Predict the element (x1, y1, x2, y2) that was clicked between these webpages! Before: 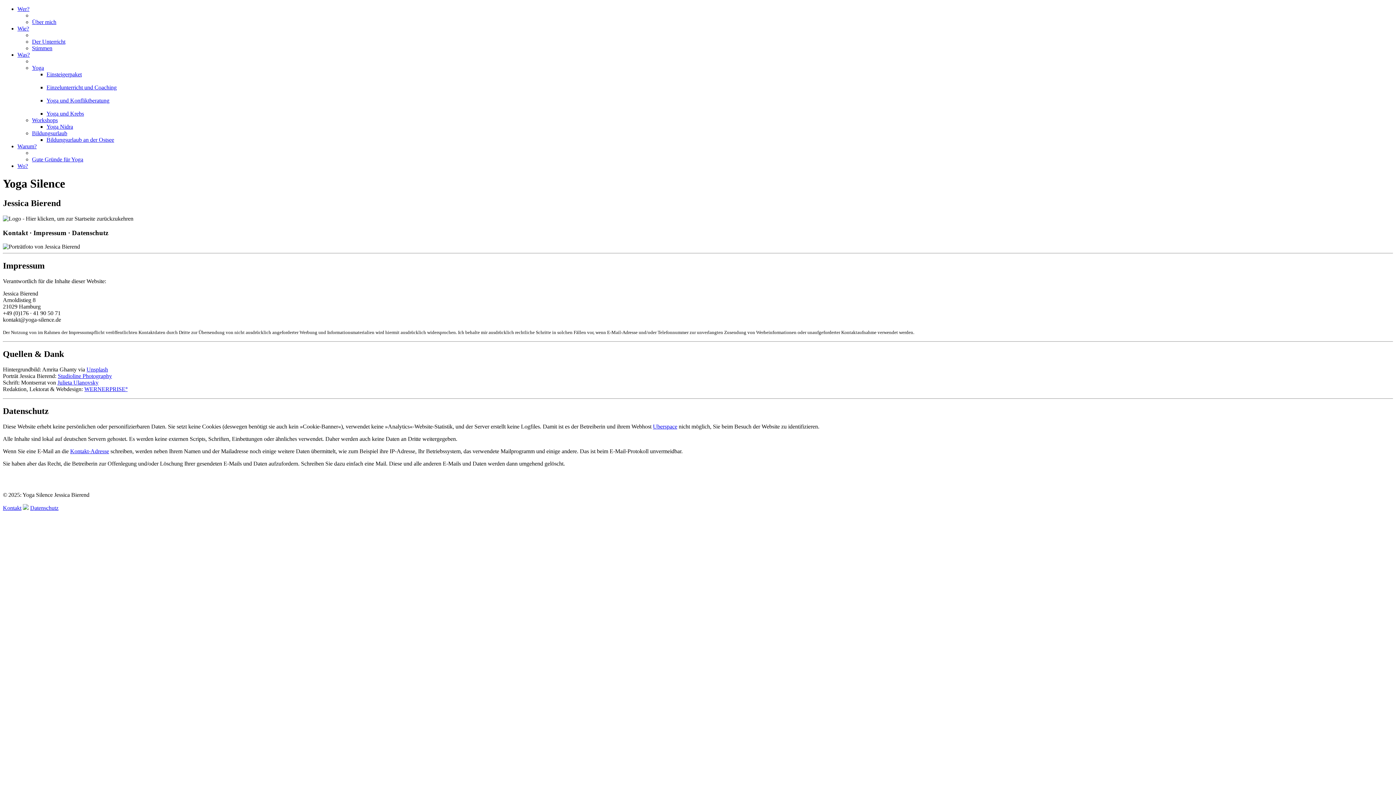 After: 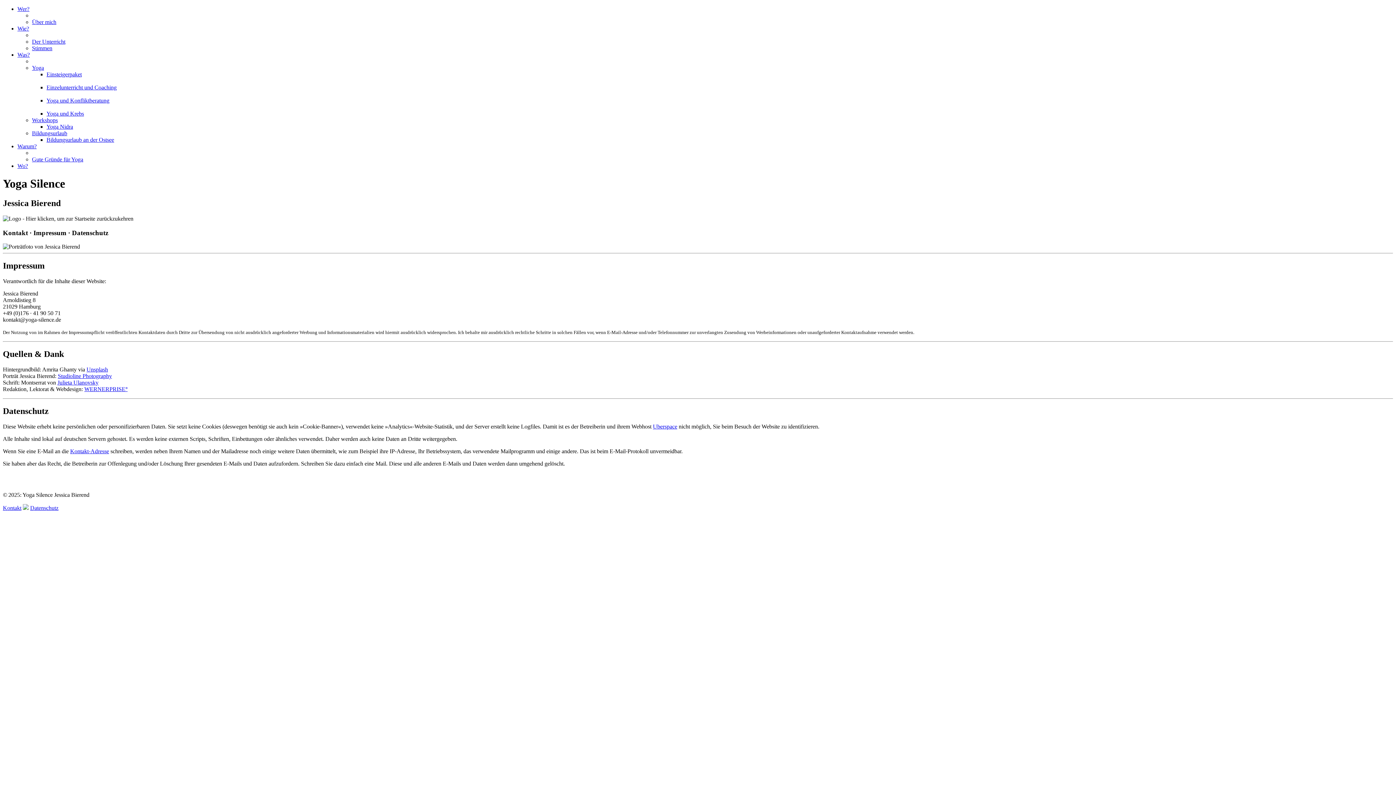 Action: bbox: (84, 386, 127, 392) label: WERNERPRISE°